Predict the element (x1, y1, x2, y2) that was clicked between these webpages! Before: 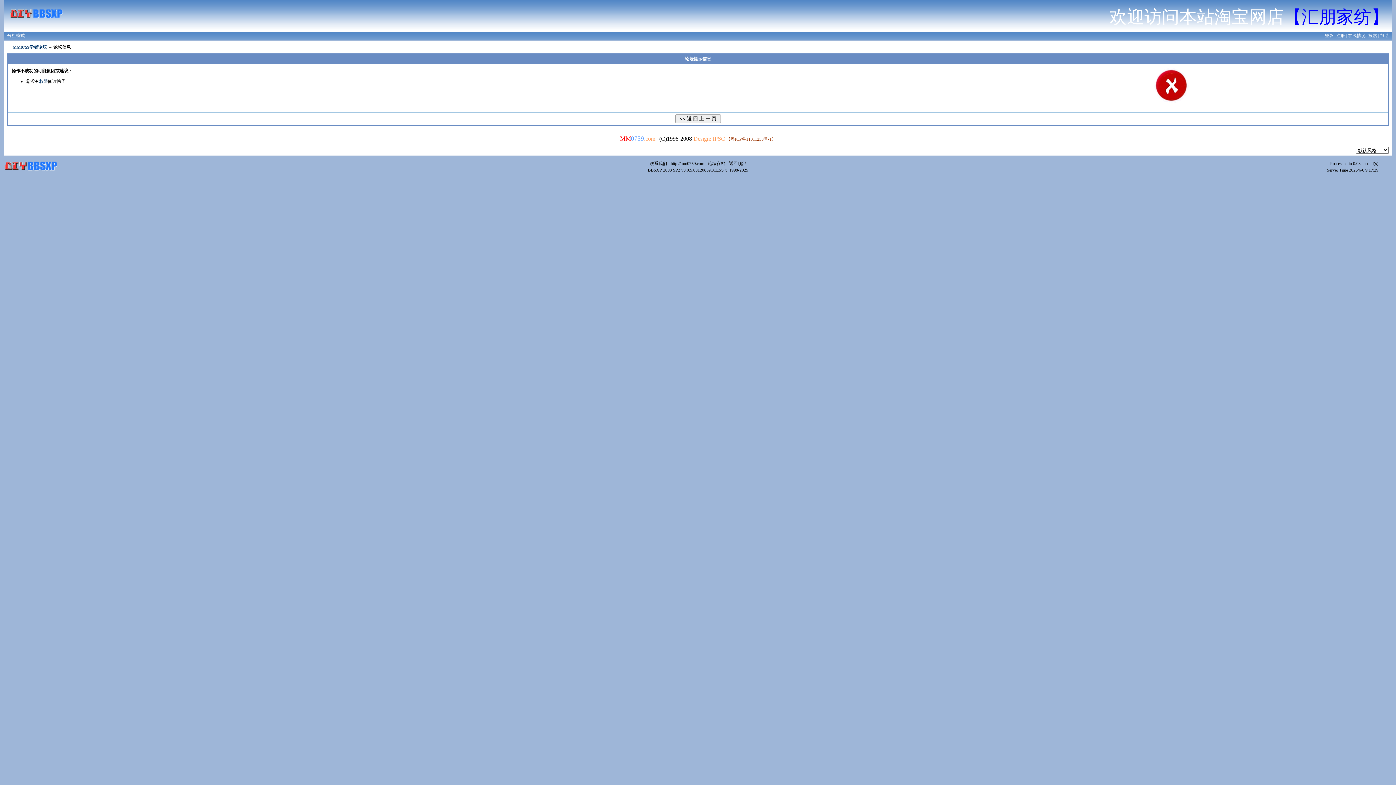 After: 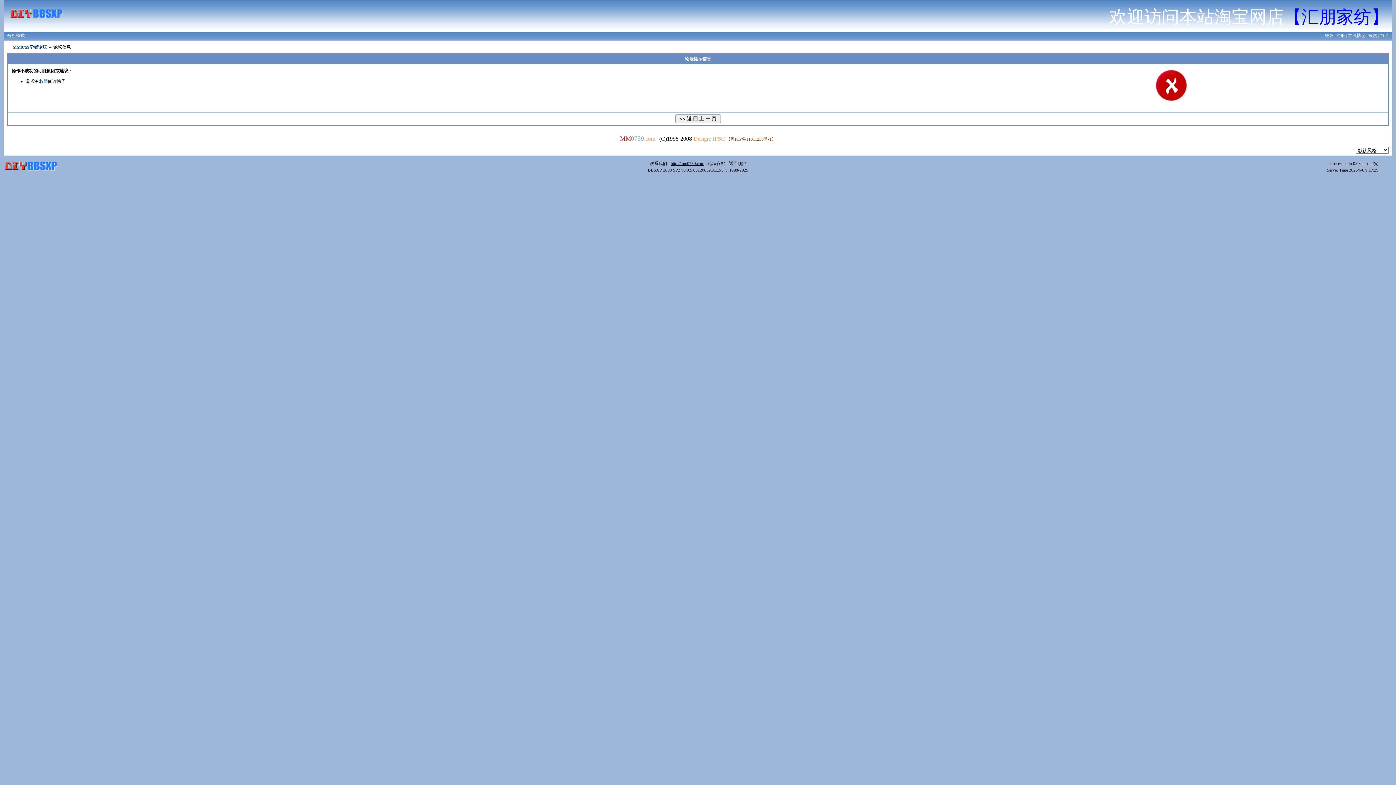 Action: bbox: (670, 161, 704, 166) label: http://mm0759.com